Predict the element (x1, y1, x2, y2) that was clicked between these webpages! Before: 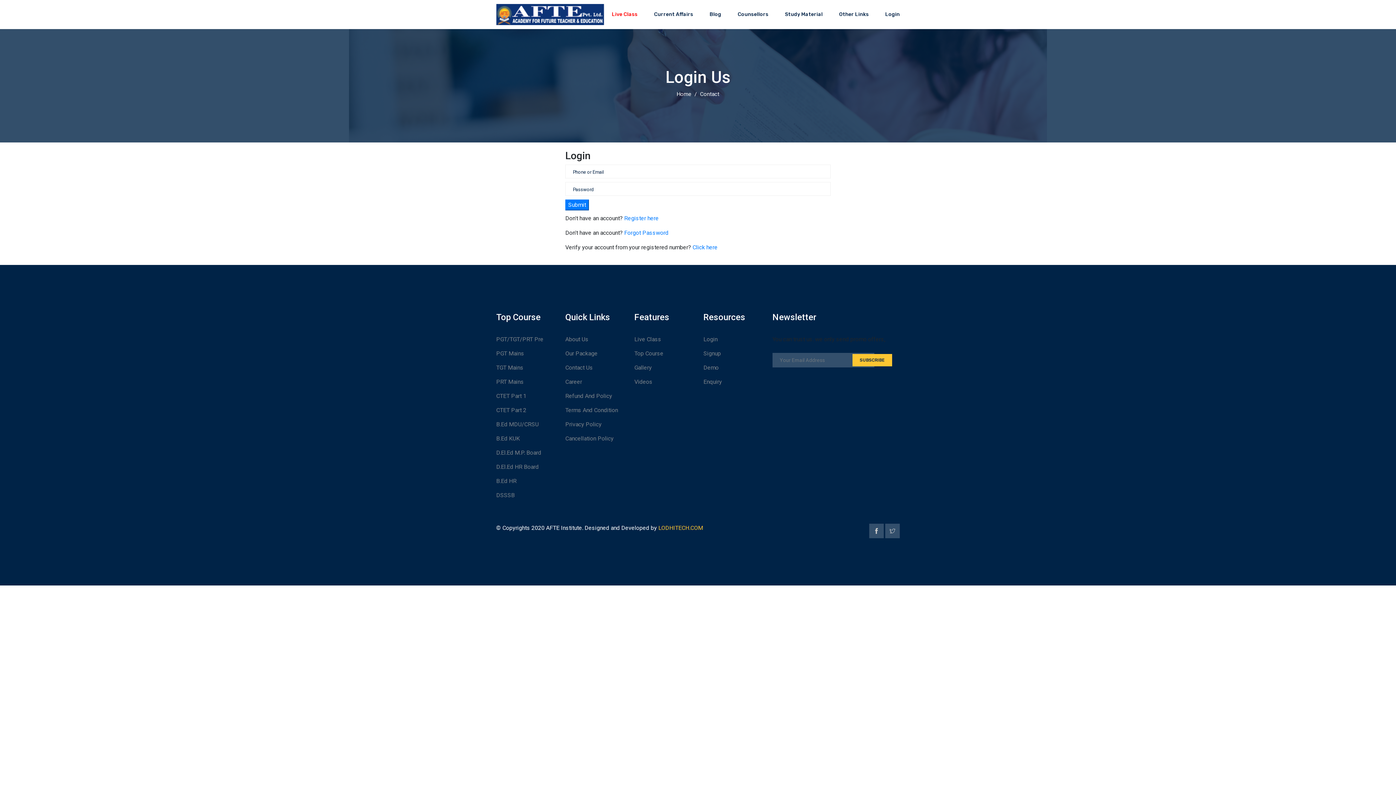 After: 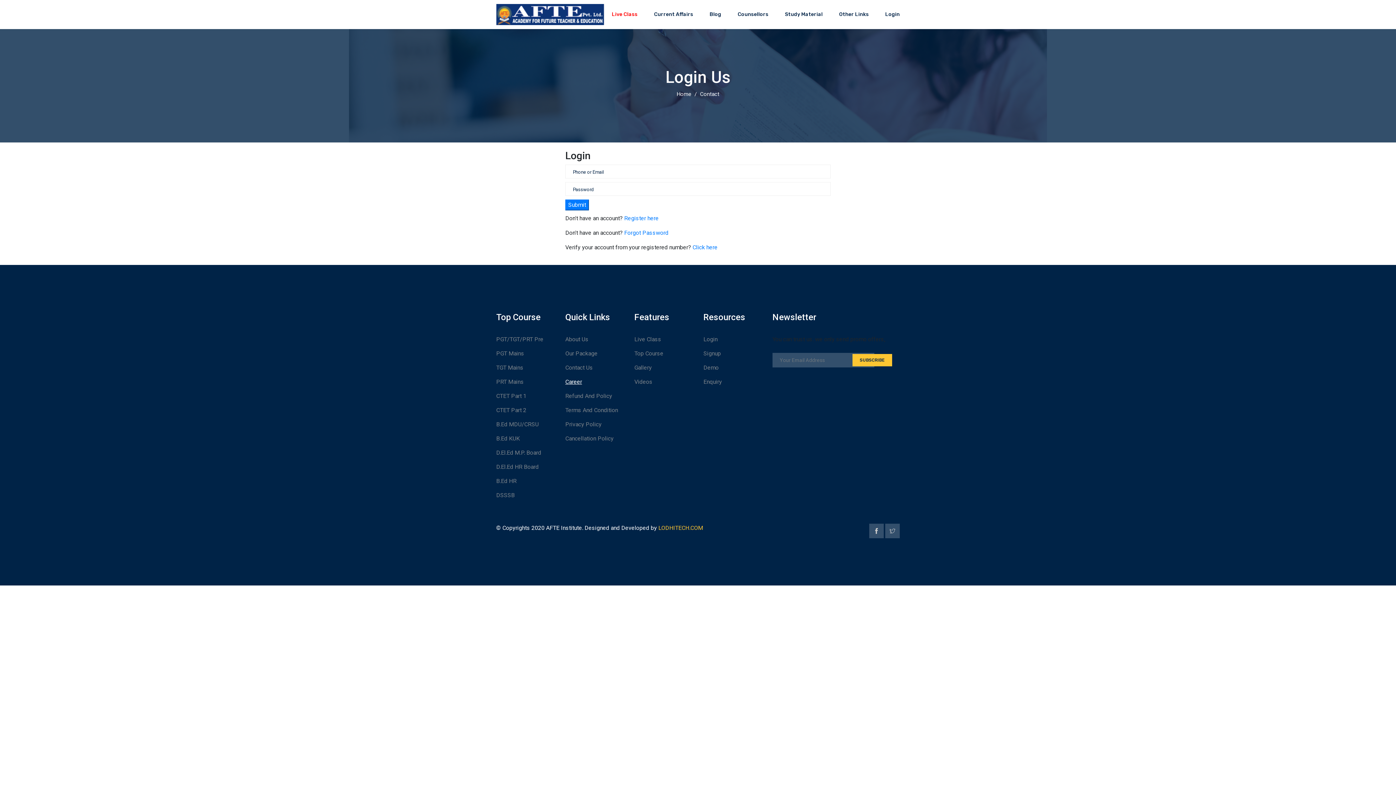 Action: bbox: (565, 378, 582, 385) label: Career